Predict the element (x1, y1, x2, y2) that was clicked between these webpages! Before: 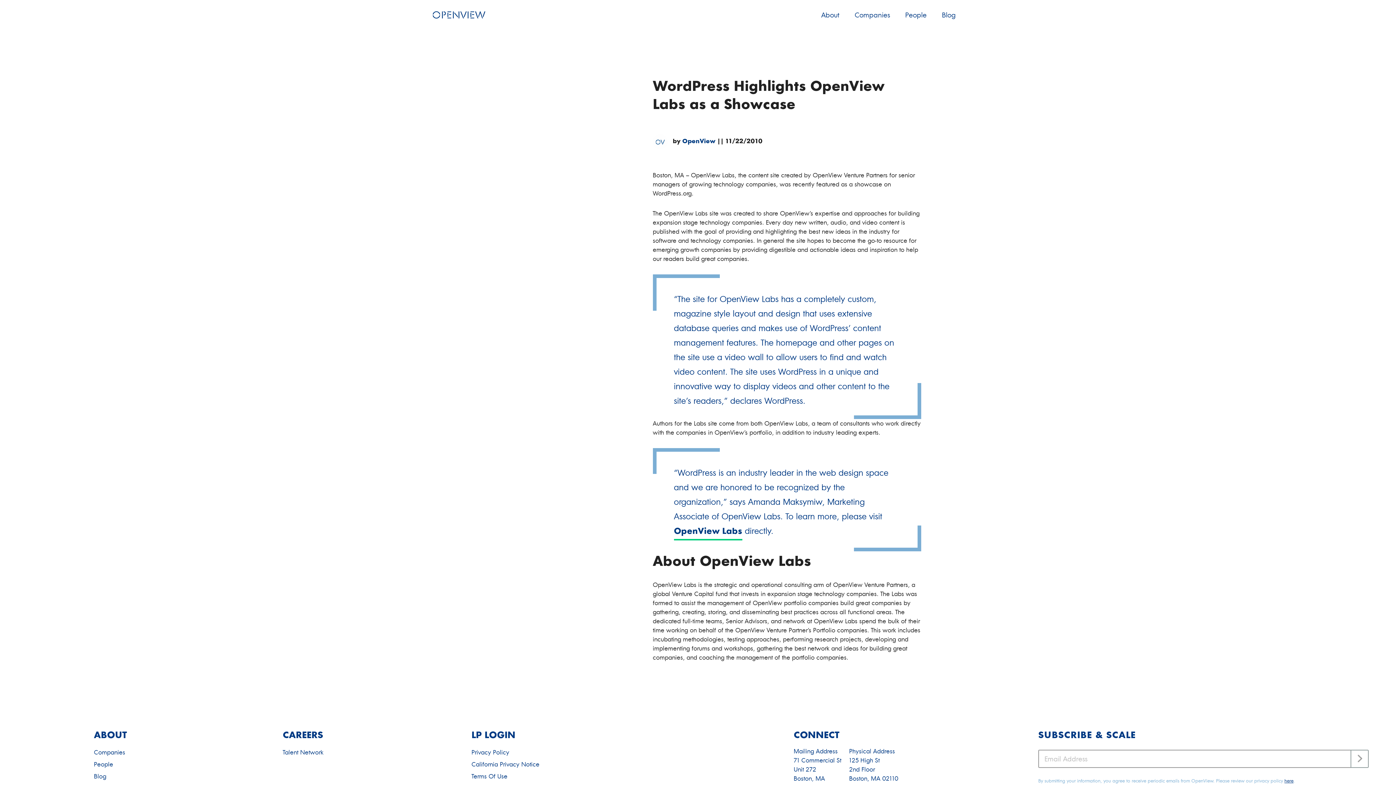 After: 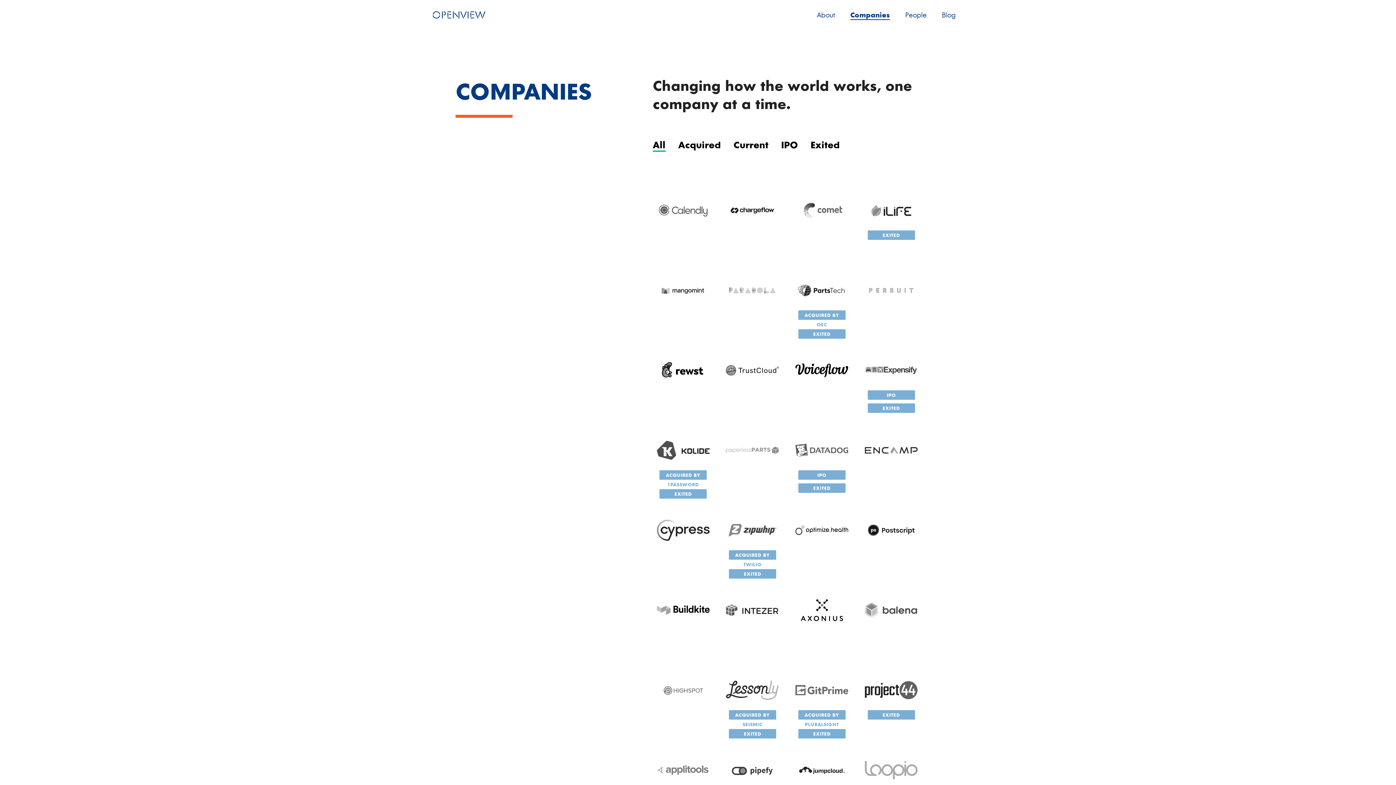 Action: label: Companies bbox: (93, 746, 282, 758)